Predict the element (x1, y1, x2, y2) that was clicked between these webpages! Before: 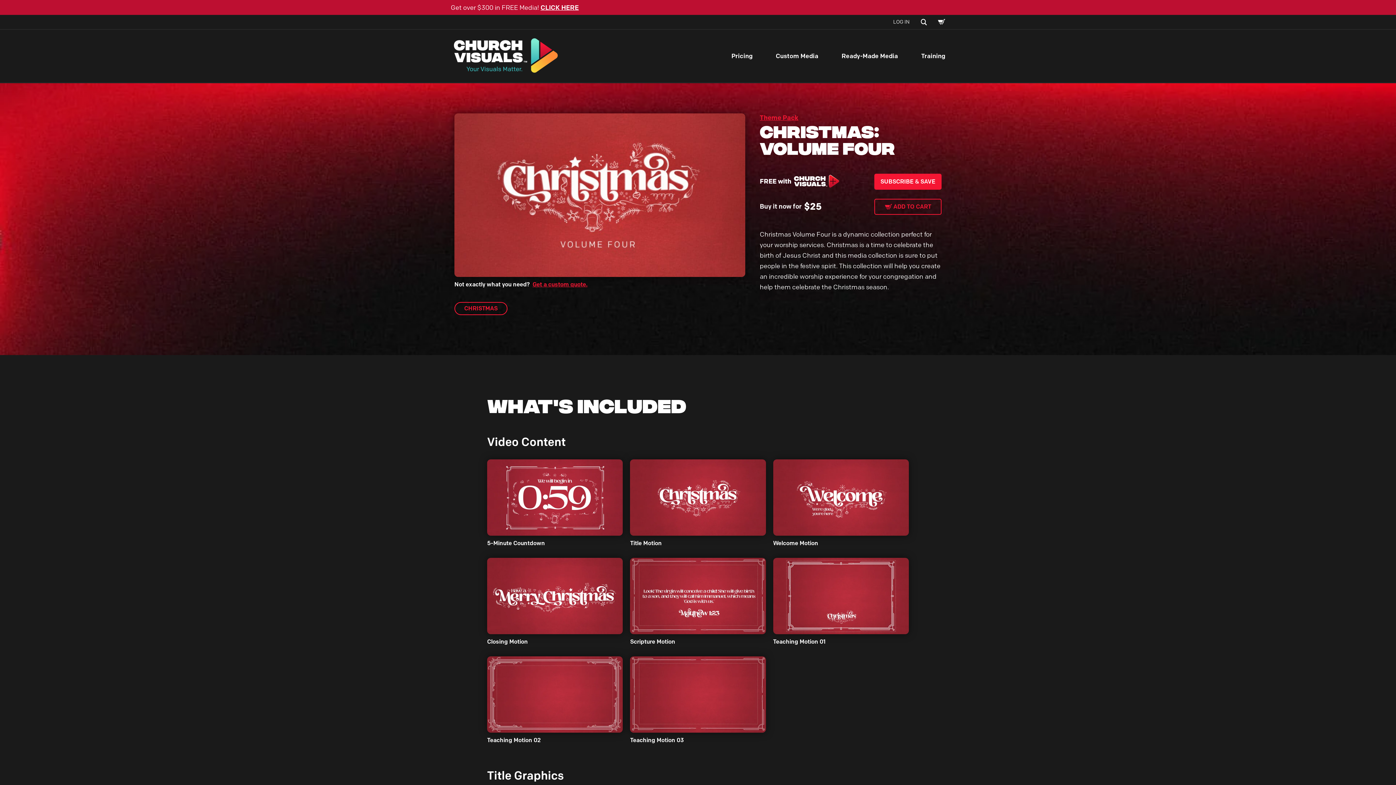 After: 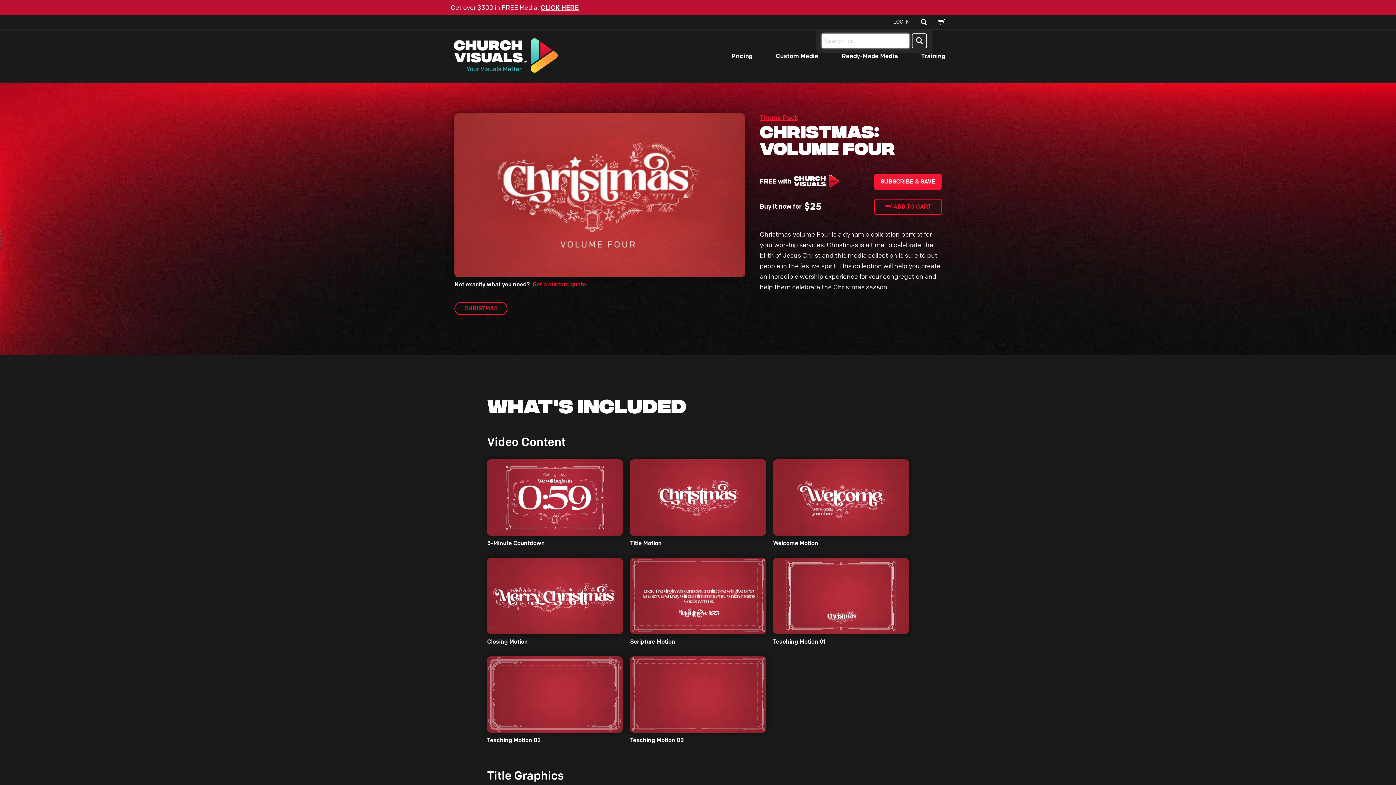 Action: label: SEARCH bbox: (915, 15, 932, 28)